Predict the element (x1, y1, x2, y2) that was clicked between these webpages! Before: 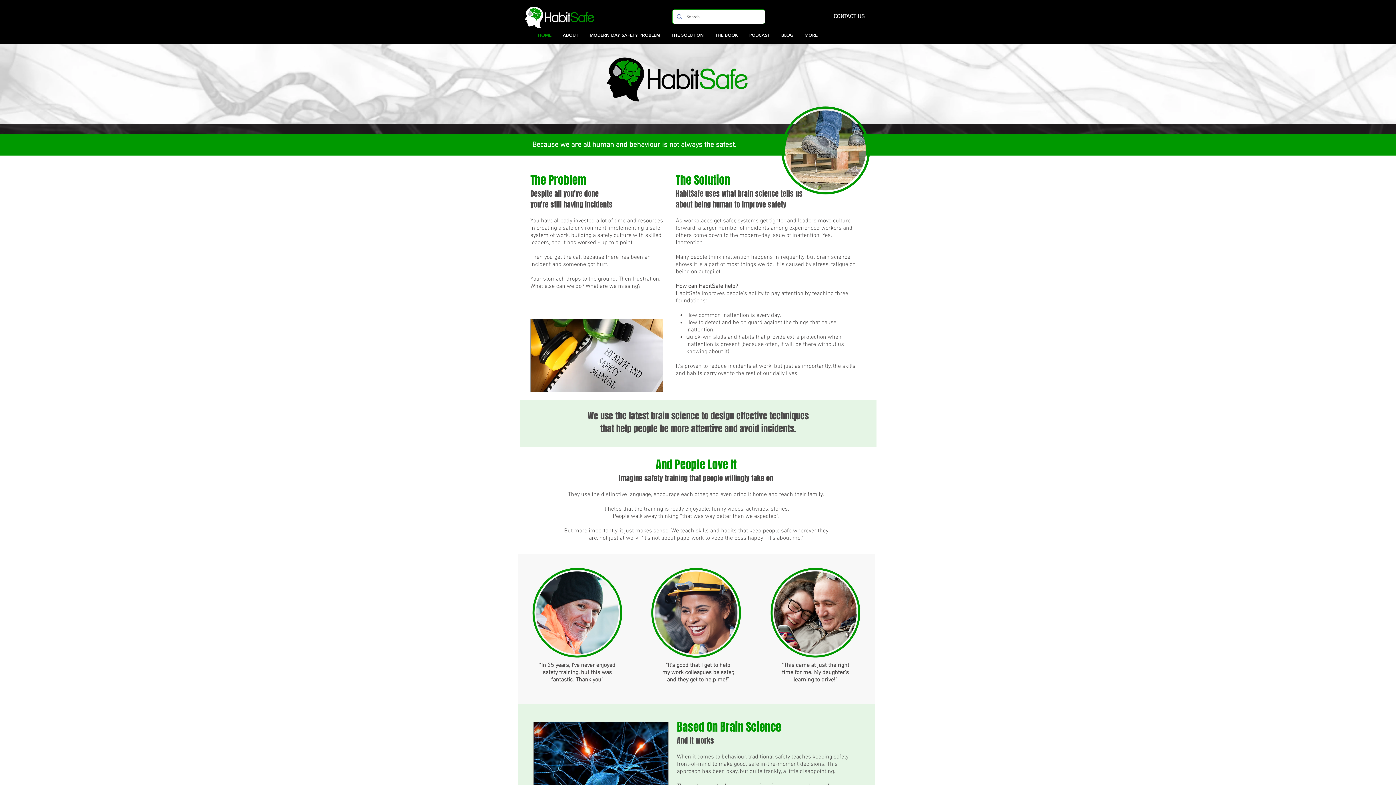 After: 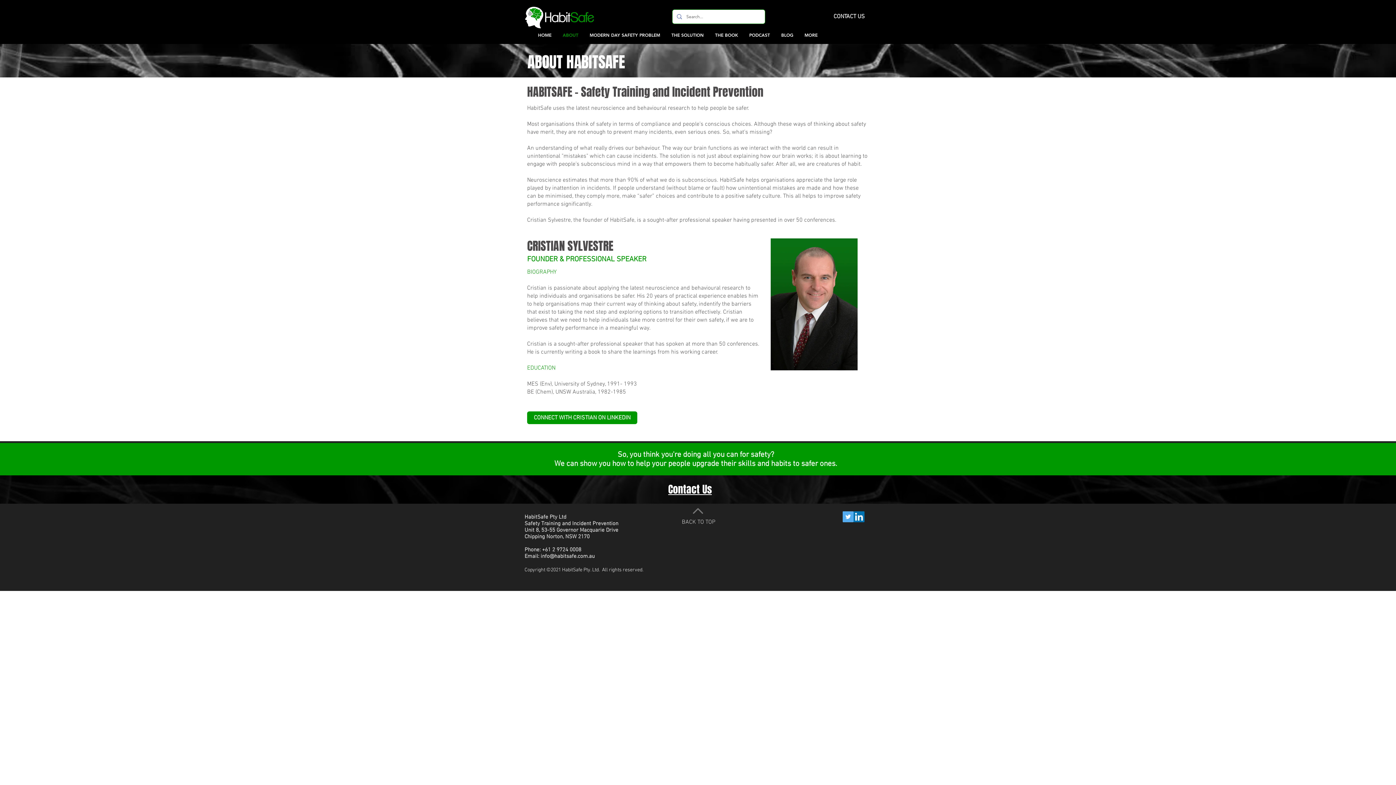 Action: bbox: (557, 30, 584, 39) label: ABOUT